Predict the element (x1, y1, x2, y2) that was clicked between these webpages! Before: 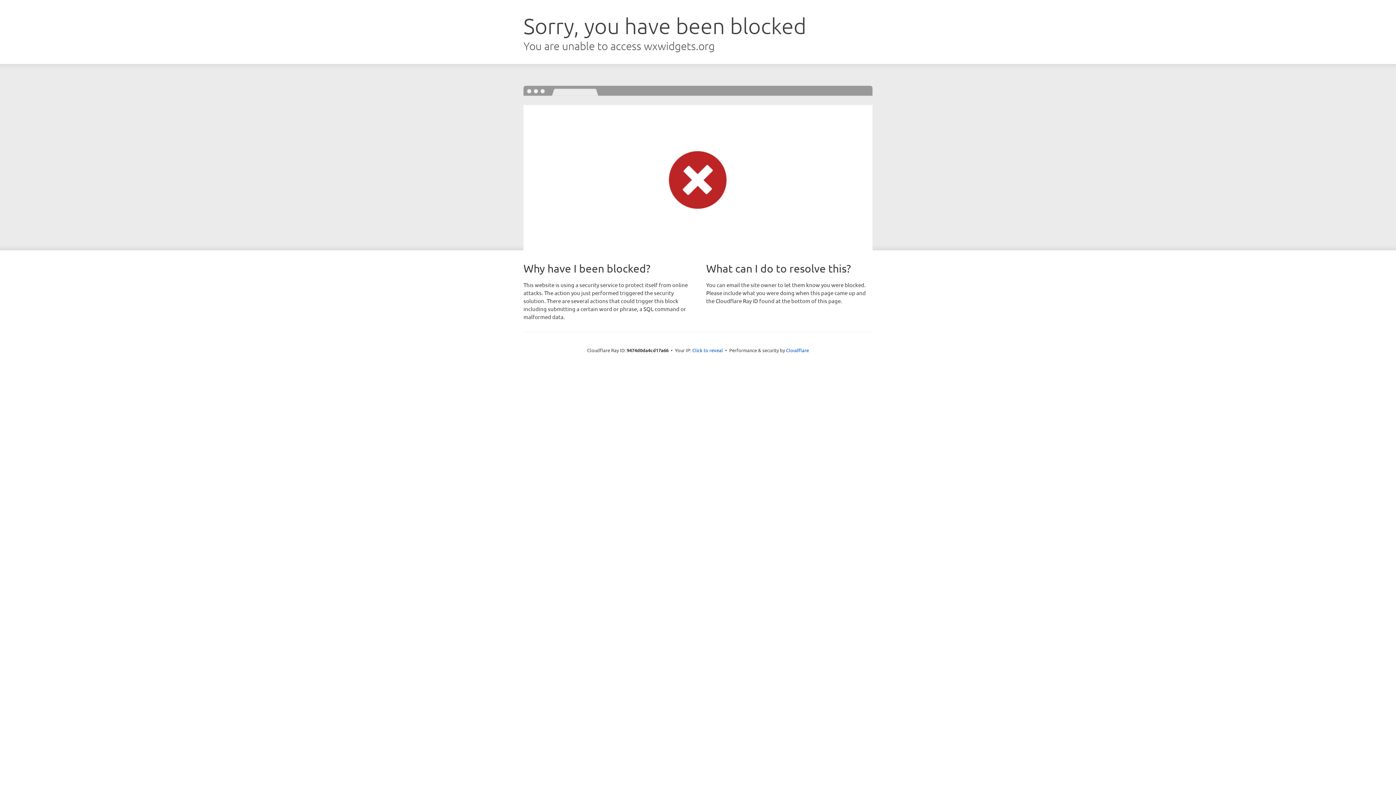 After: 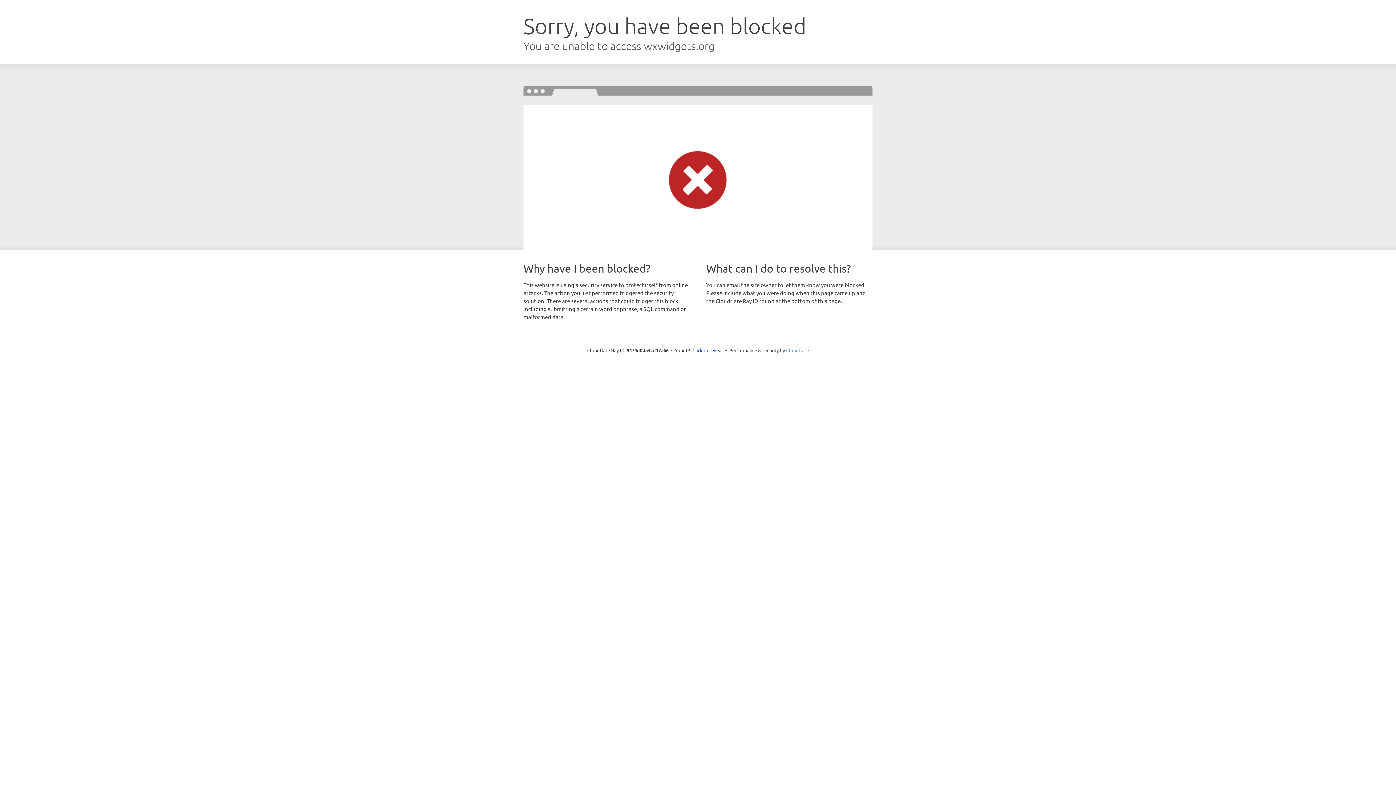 Action: label: Cloudflare bbox: (786, 347, 809, 353)